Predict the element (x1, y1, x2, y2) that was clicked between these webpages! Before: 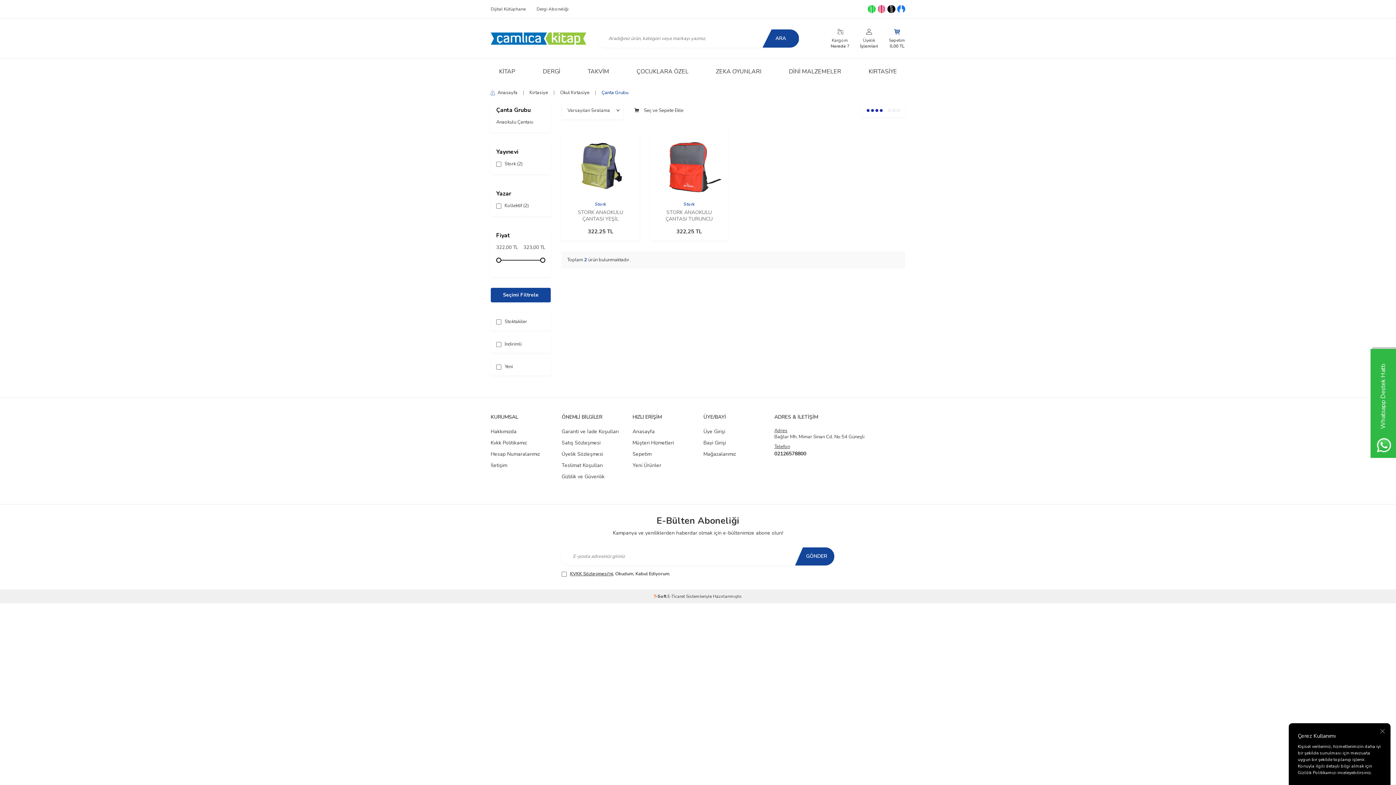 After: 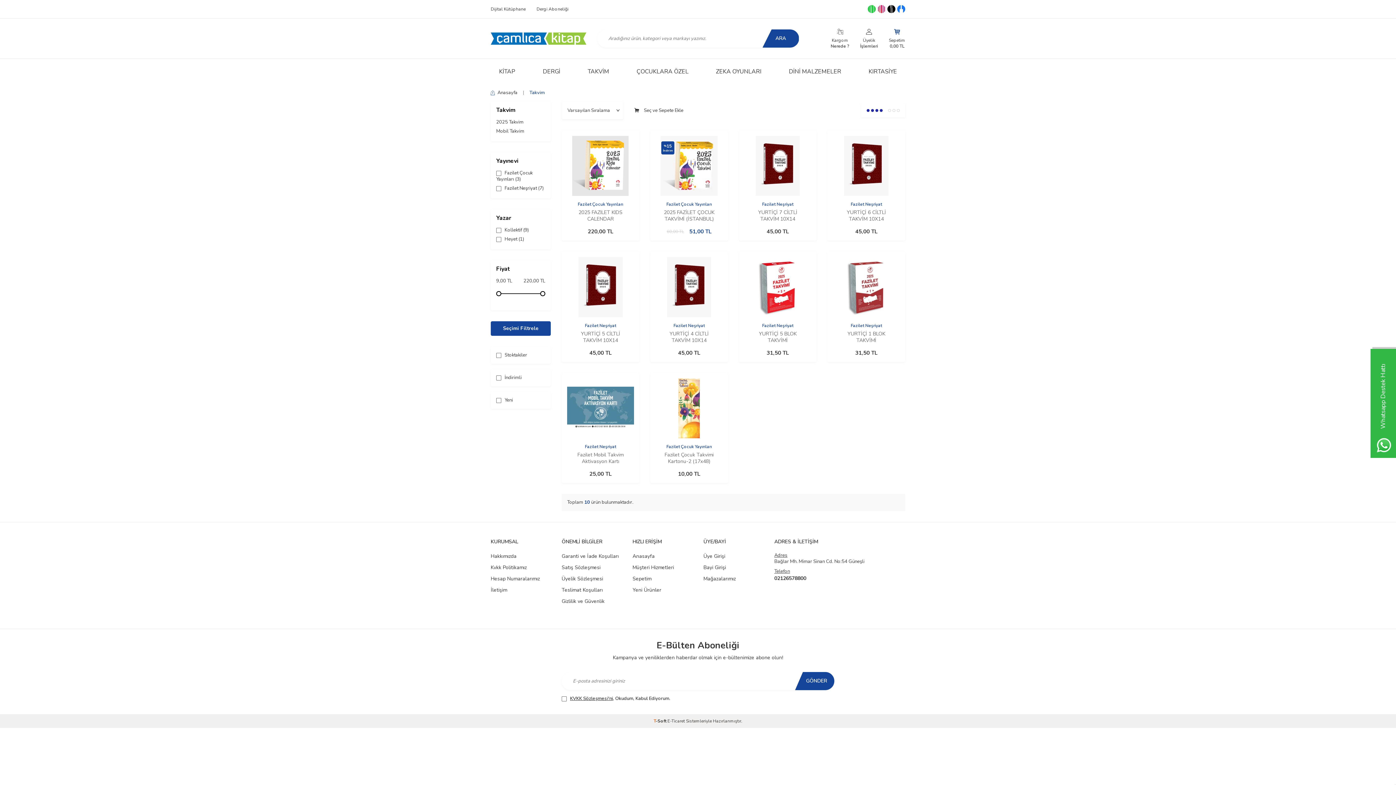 Action: label: TAKVİM bbox: (582, 58, 614, 84)